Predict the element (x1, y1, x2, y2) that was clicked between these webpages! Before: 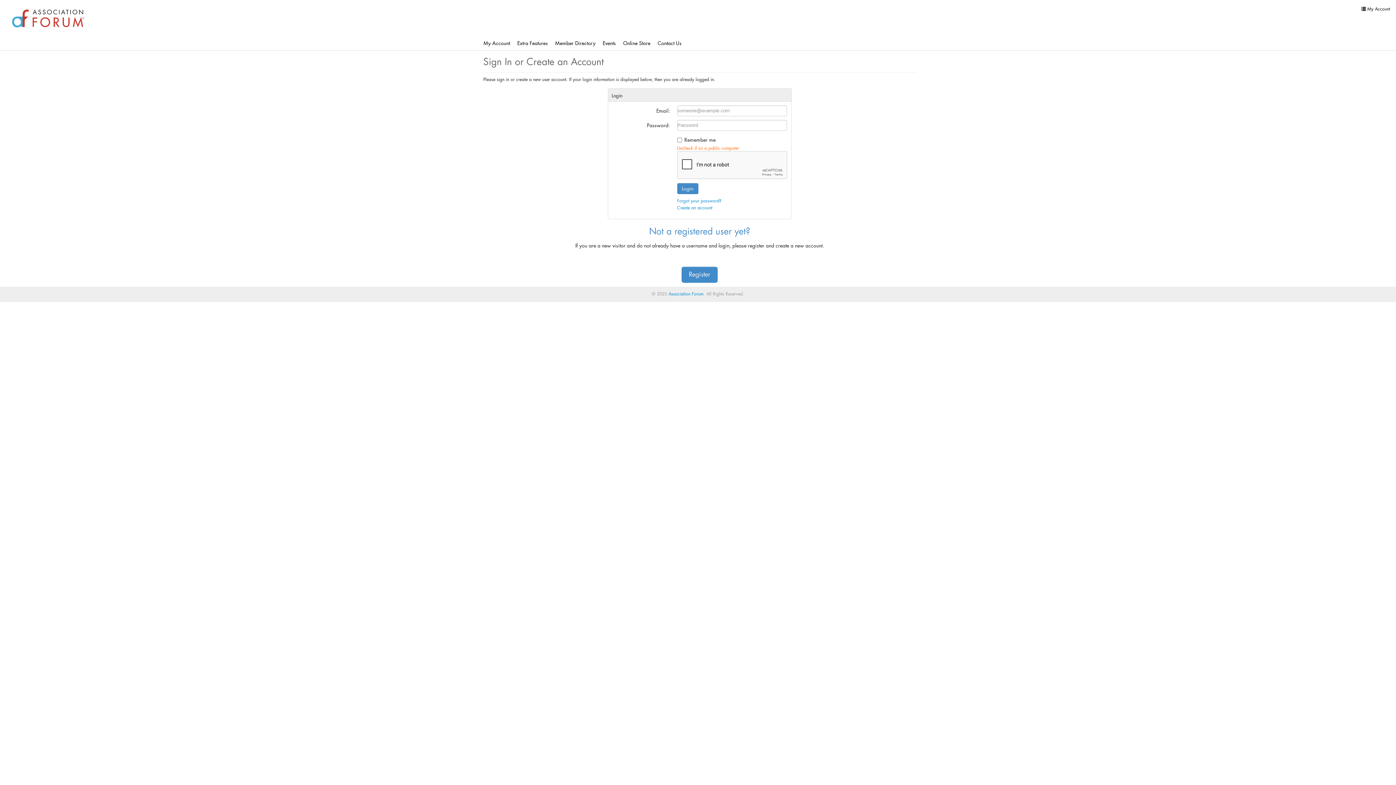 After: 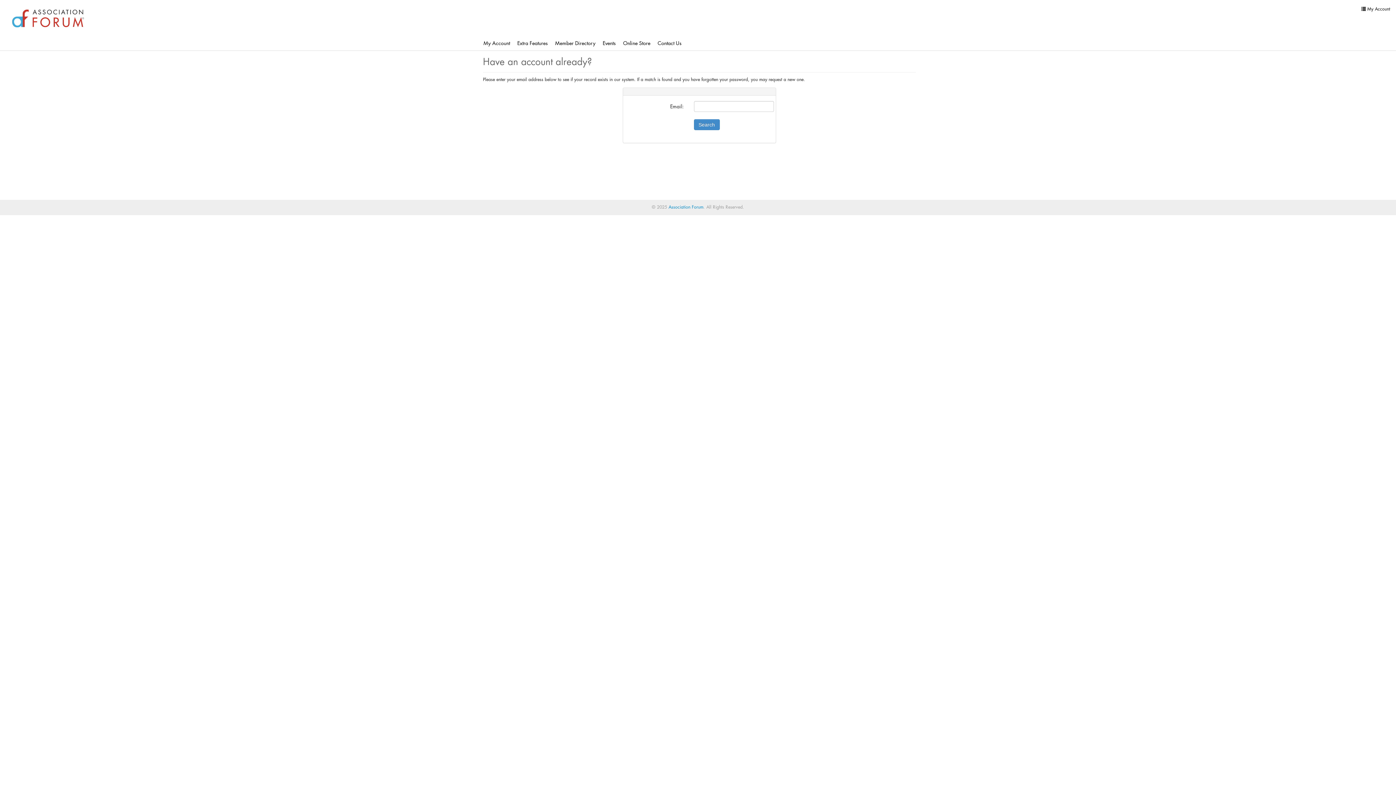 Action: label: Create an account bbox: (677, 205, 712, 210)